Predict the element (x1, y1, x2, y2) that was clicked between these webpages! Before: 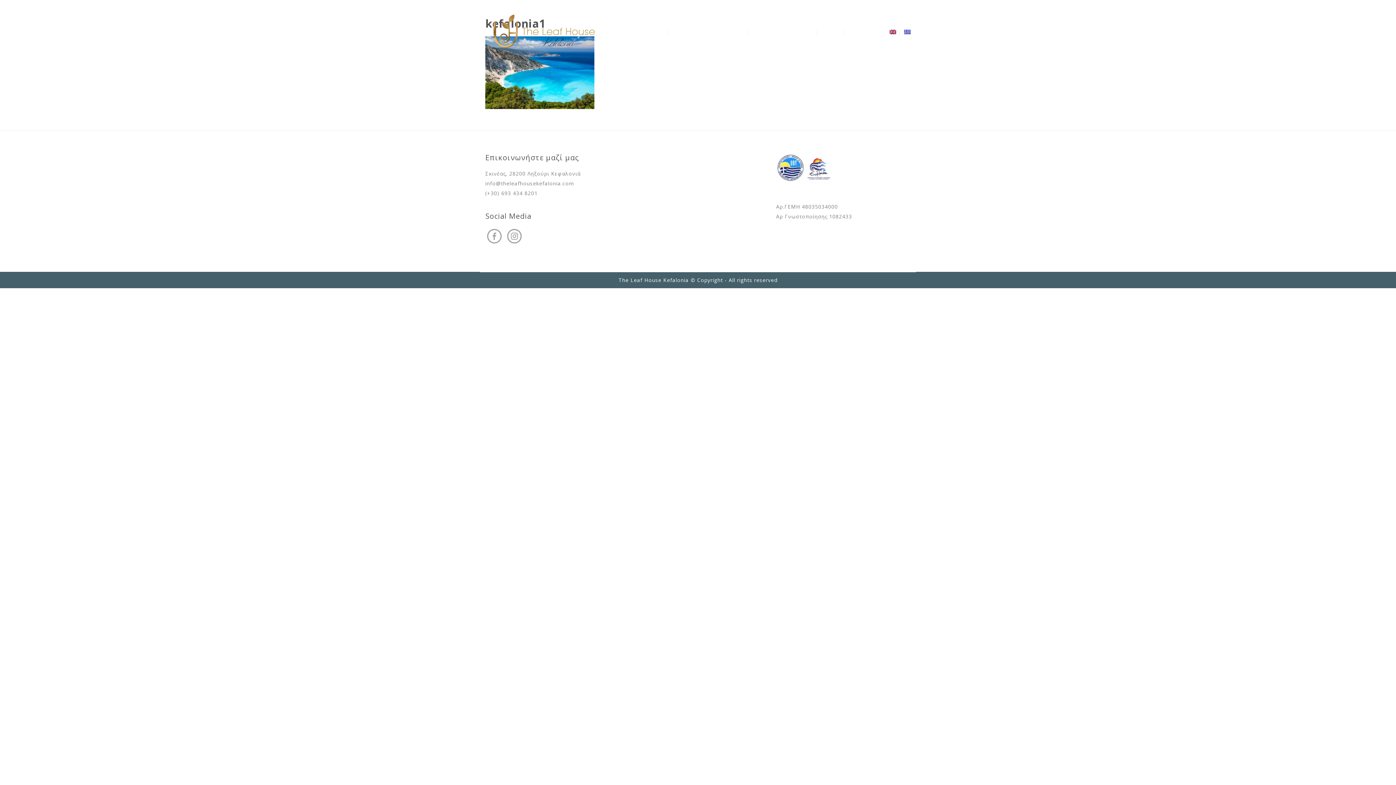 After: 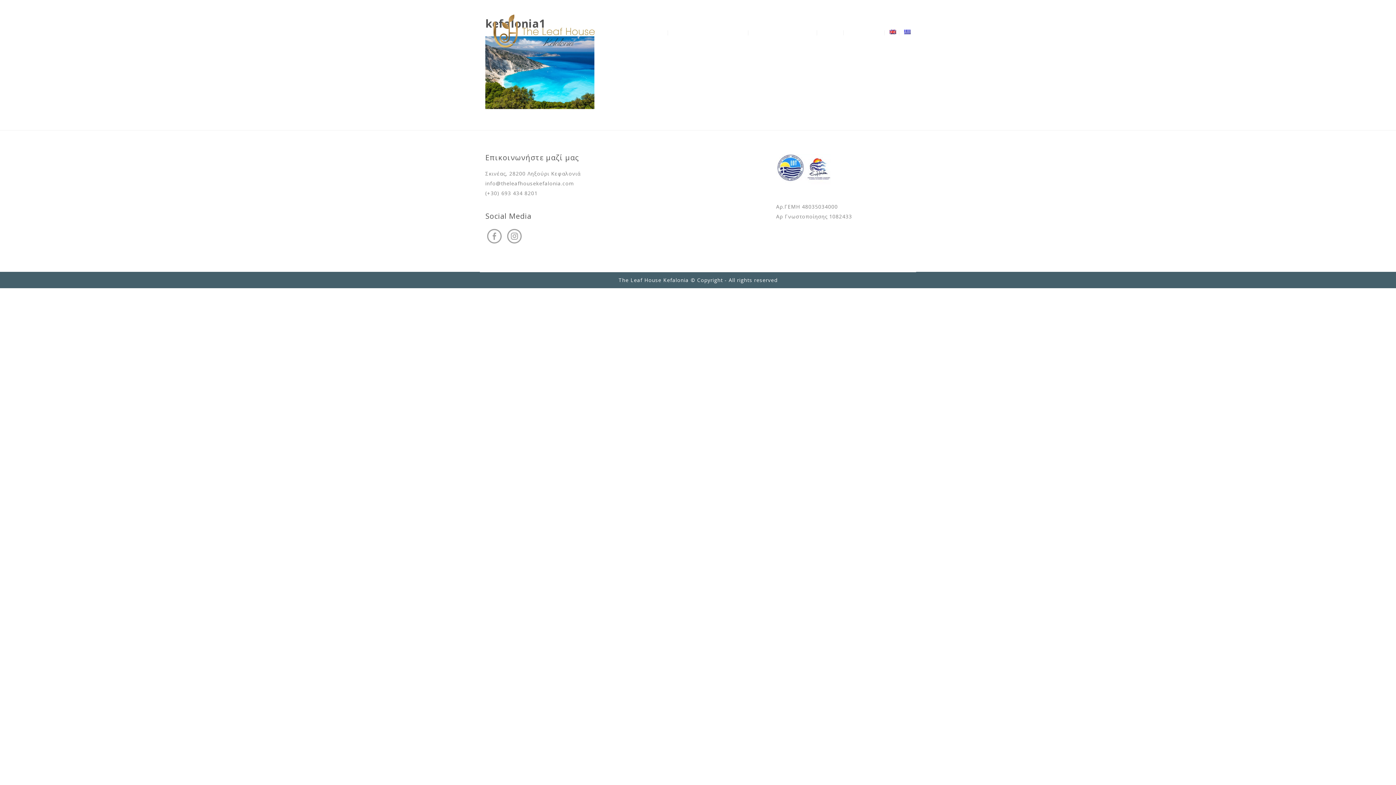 Action: bbox: (904, 28, 910, 35)